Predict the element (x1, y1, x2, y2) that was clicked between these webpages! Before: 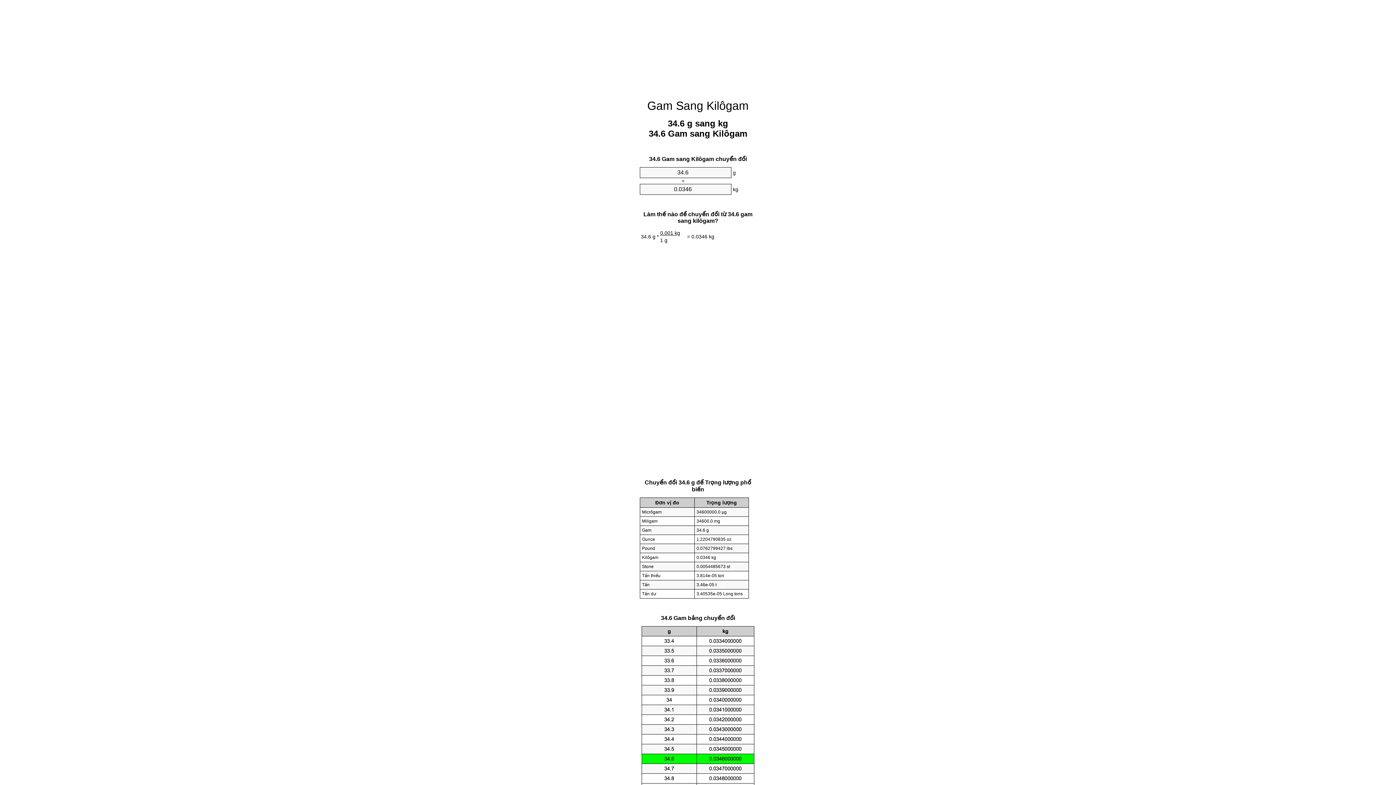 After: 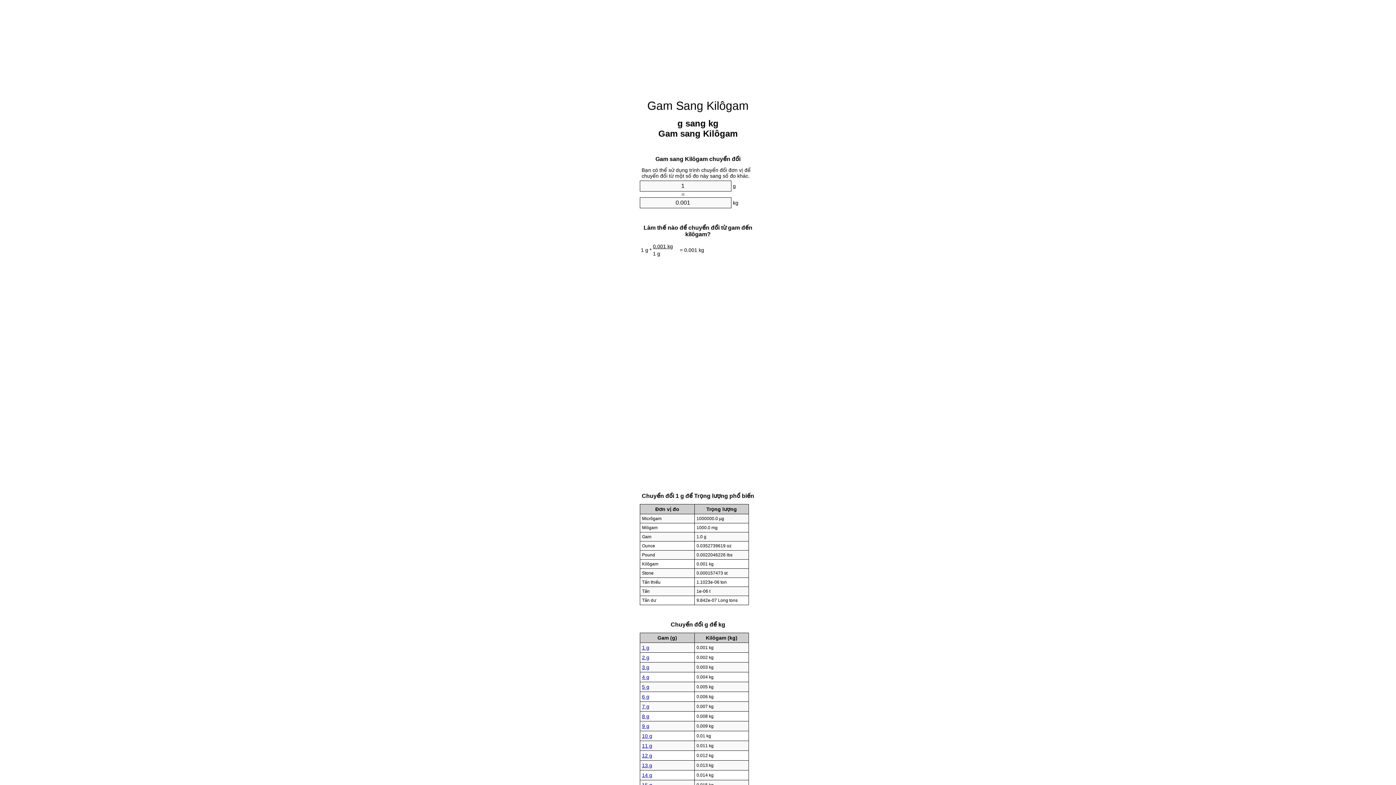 Action: bbox: (647, 99, 748, 112) label: Gam Sang Kilôgam